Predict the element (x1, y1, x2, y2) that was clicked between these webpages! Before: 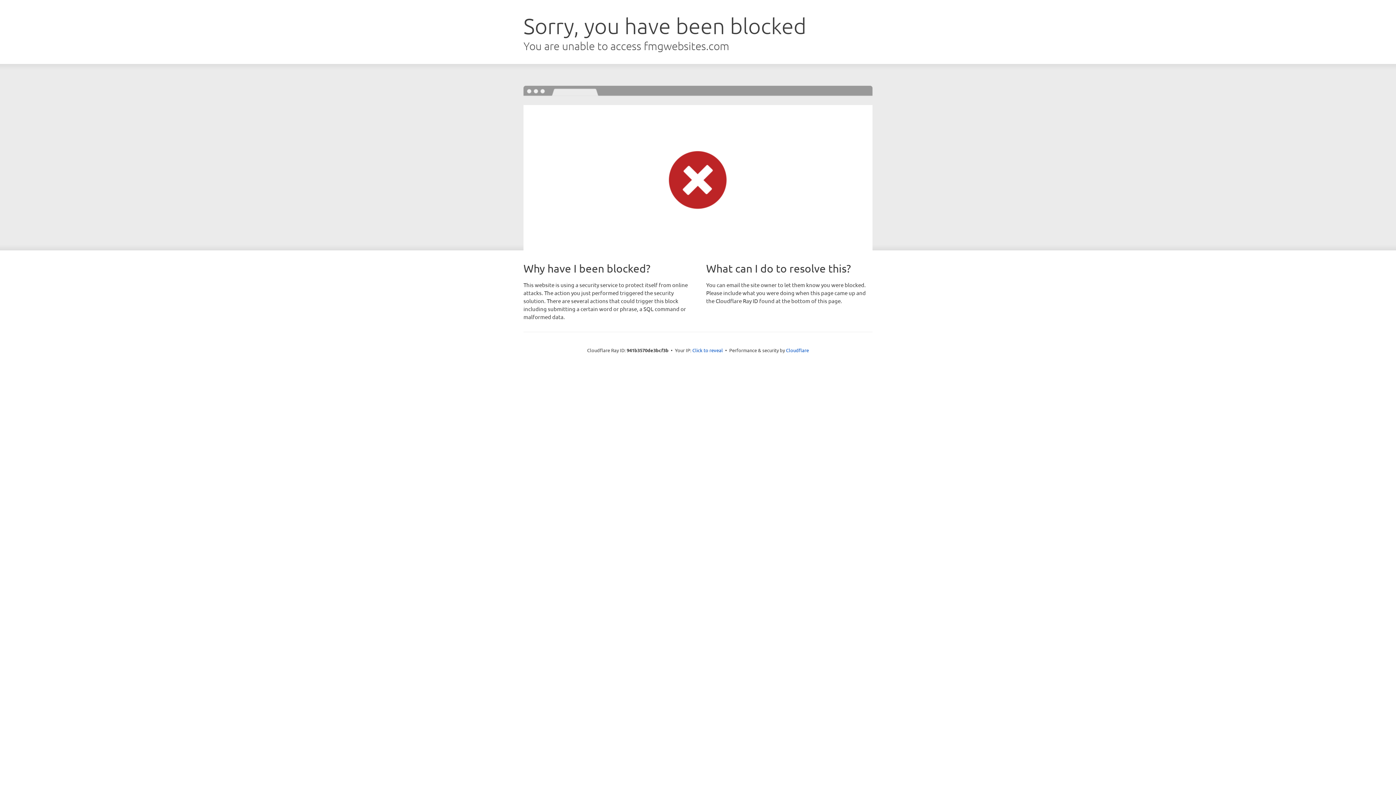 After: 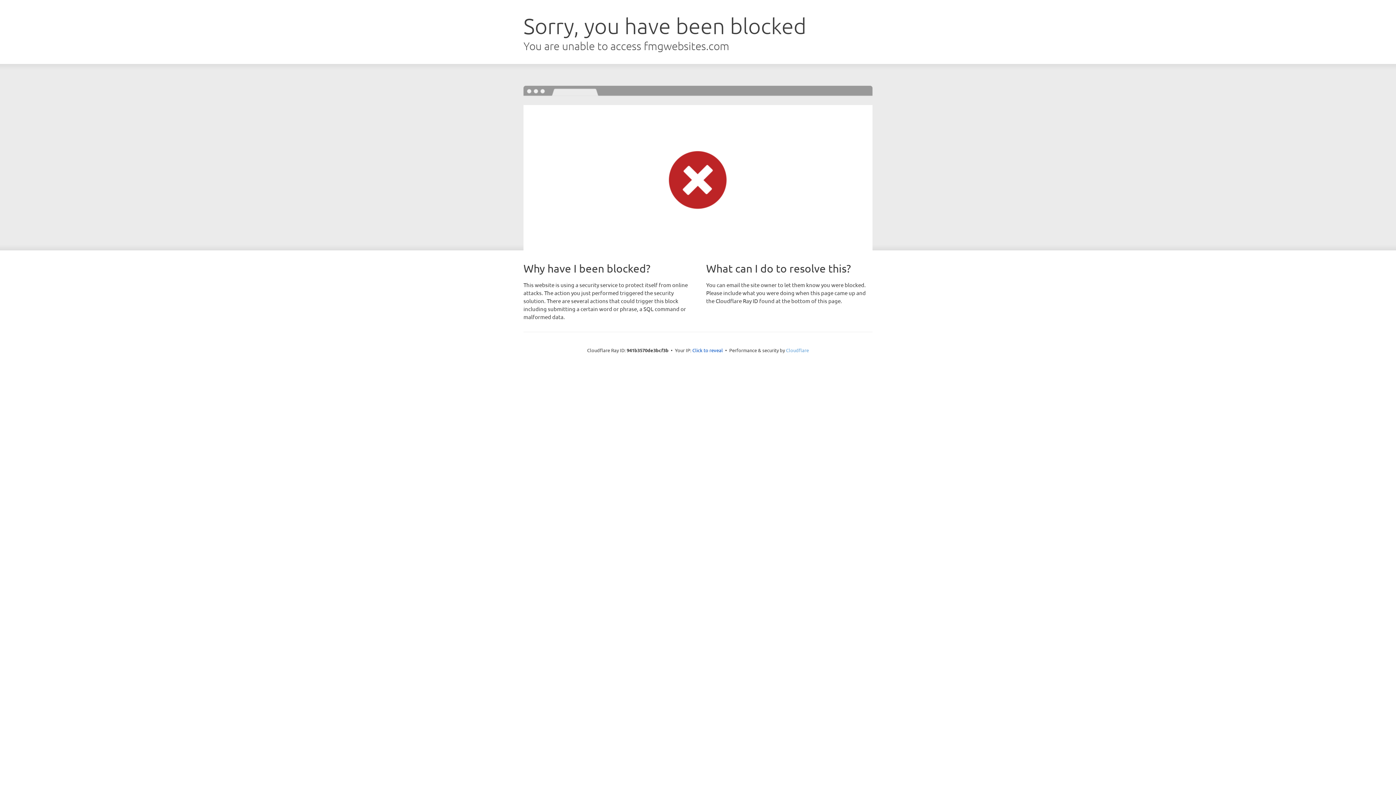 Action: bbox: (786, 347, 809, 353) label: Cloudflare